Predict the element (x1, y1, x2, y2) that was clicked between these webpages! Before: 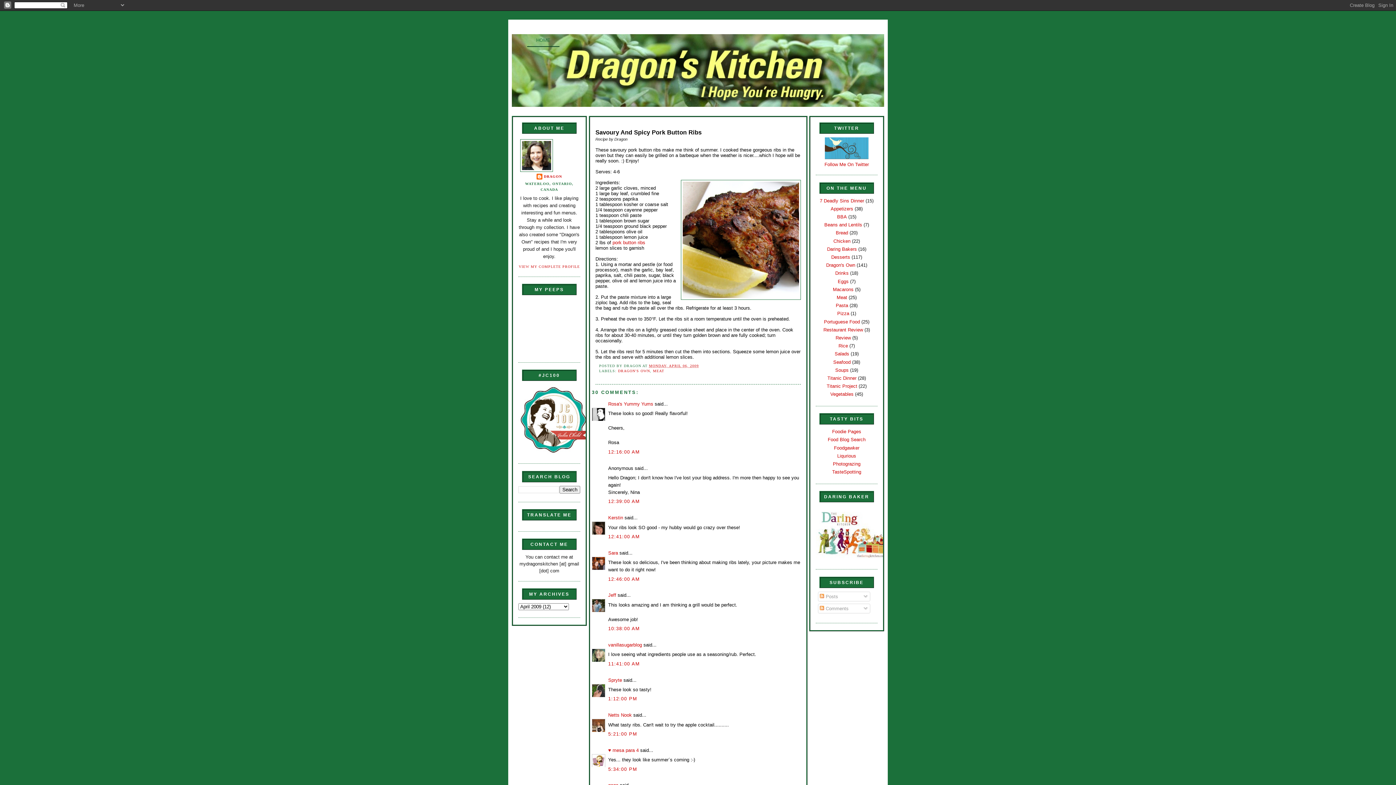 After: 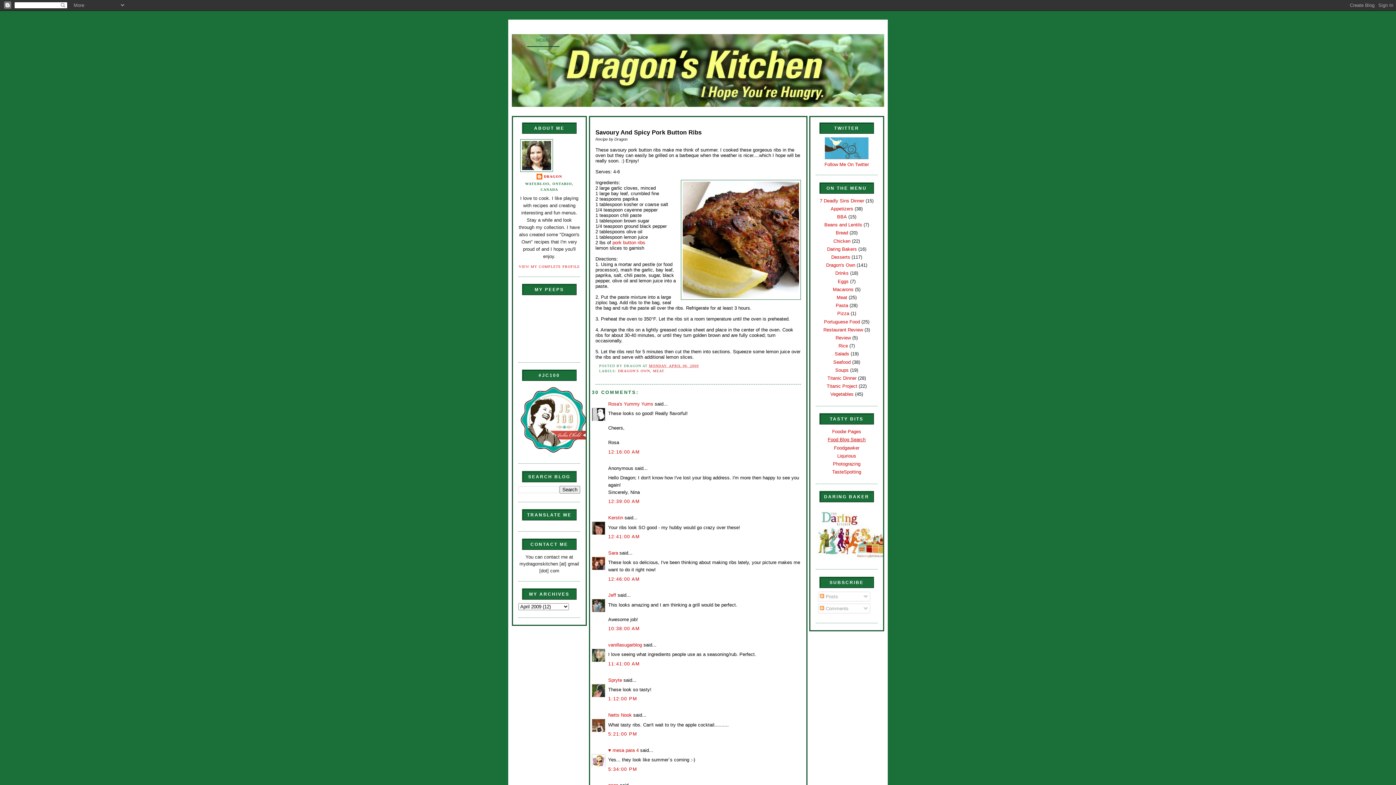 Action: bbox: (828, 437, 865, 442) label: Food Blog Search